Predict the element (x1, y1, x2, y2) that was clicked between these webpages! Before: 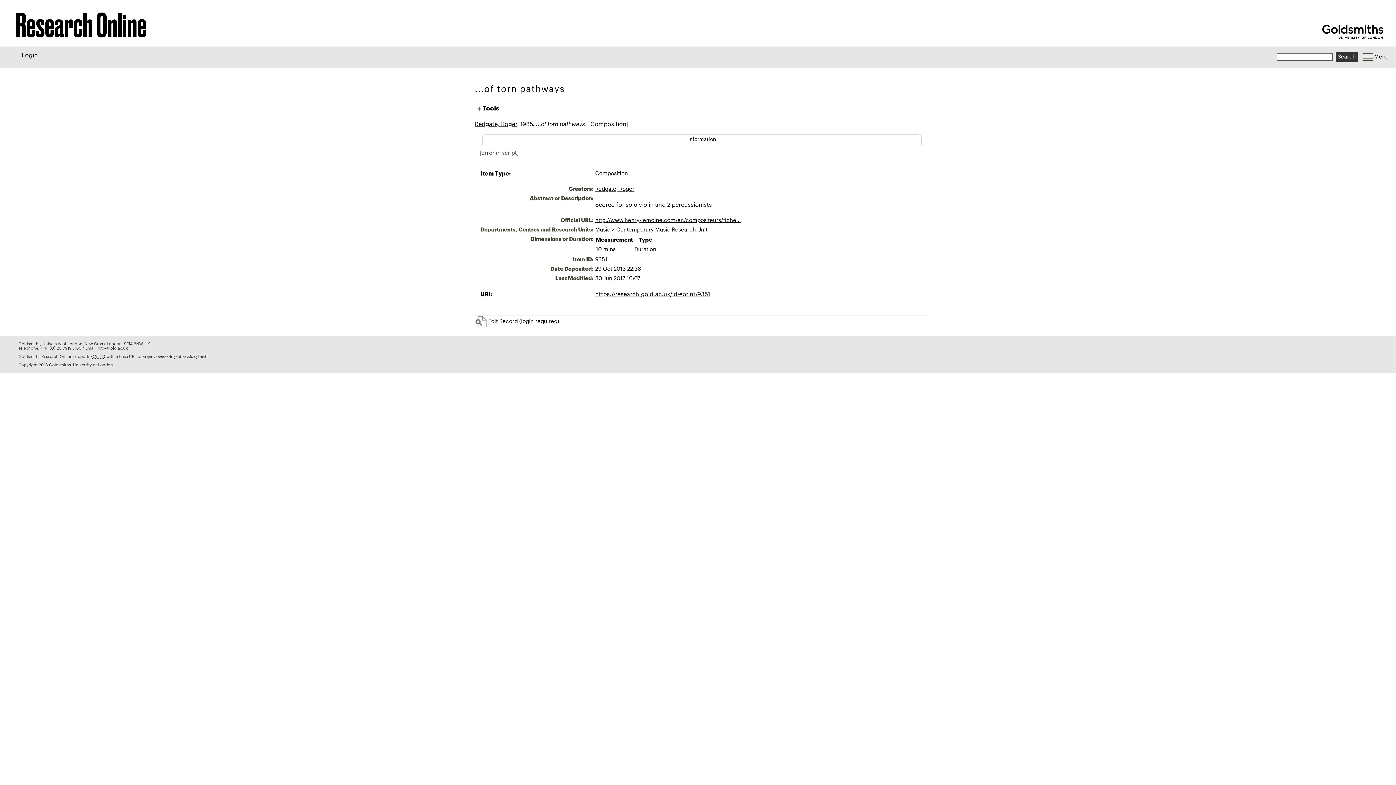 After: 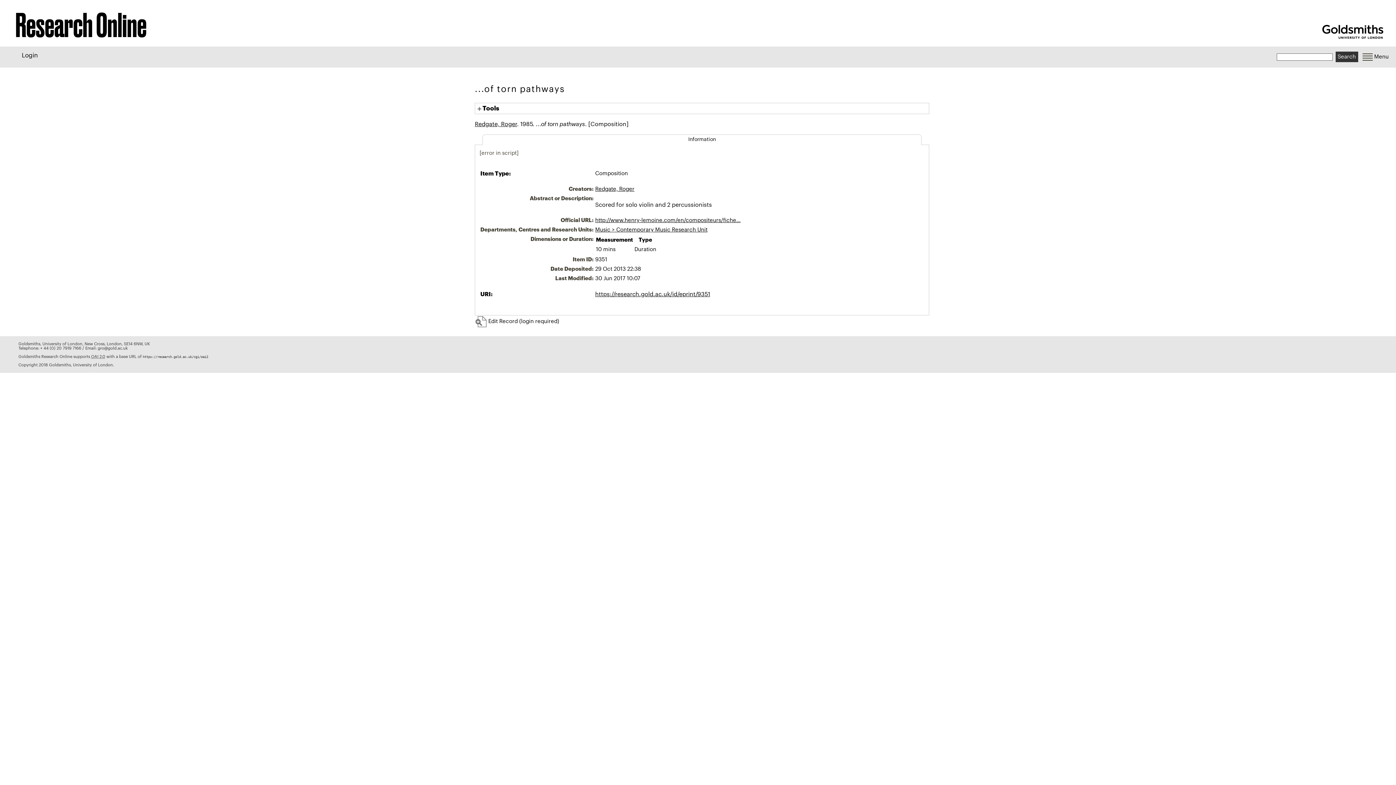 Action: bbox: (482, 134, 921, 145) label: Information